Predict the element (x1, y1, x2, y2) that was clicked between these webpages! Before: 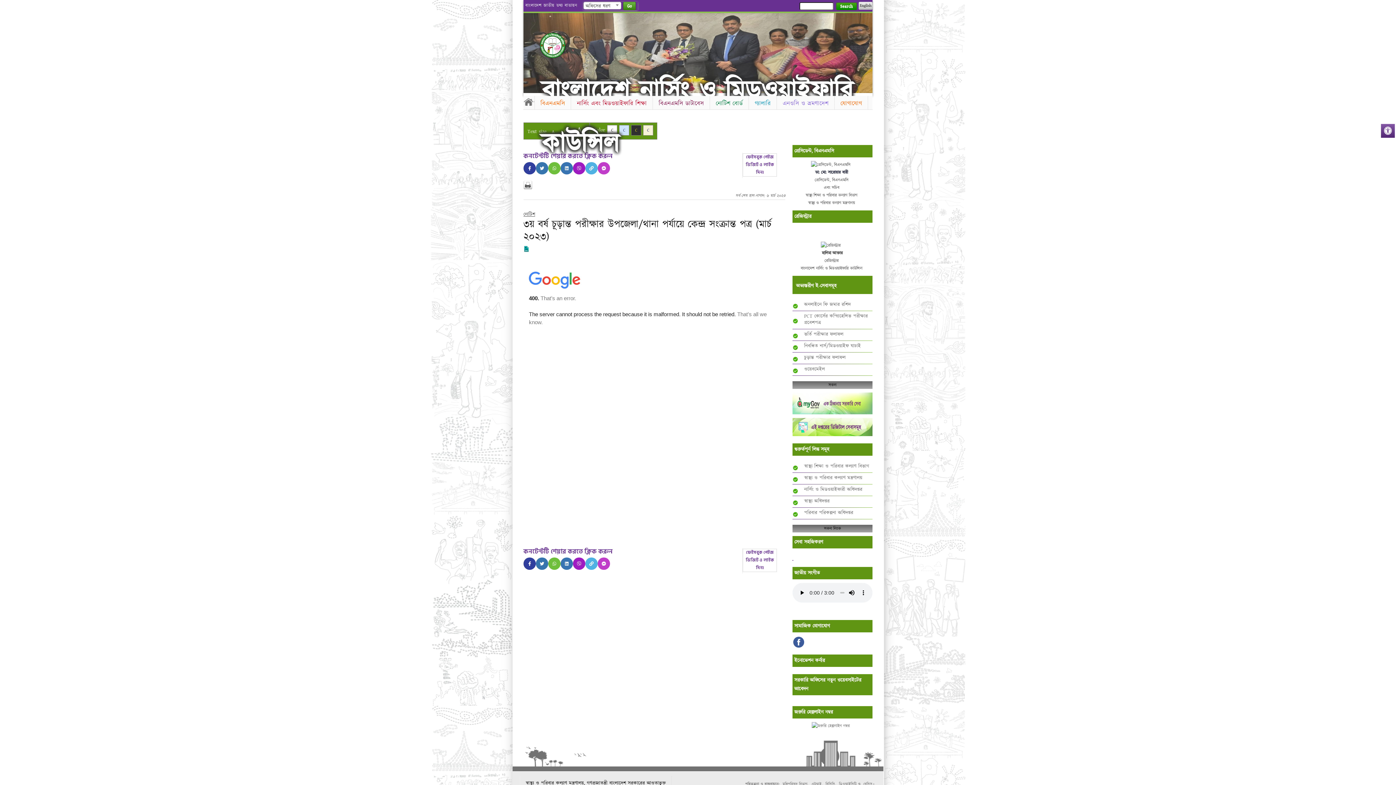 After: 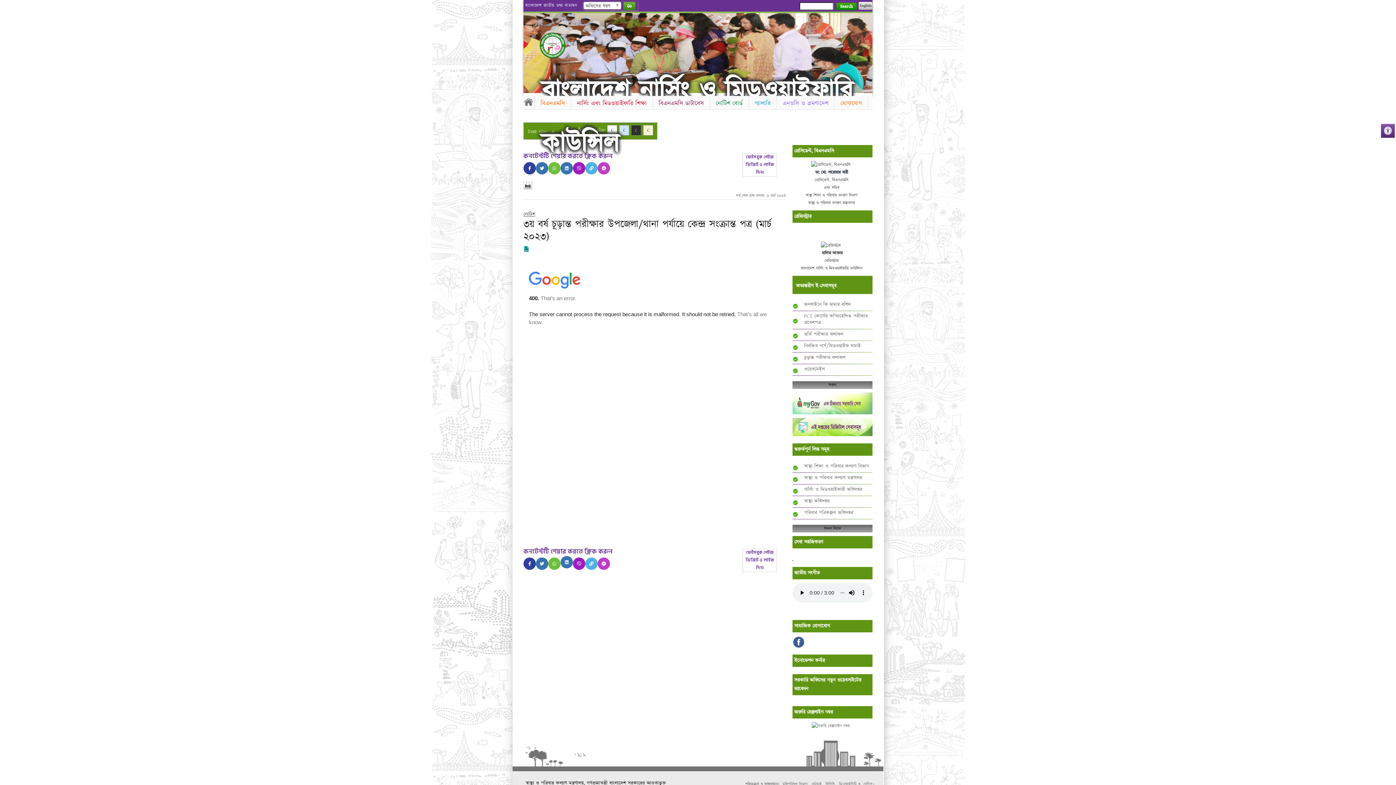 Action: bbox: (560, 557, 573, 570)